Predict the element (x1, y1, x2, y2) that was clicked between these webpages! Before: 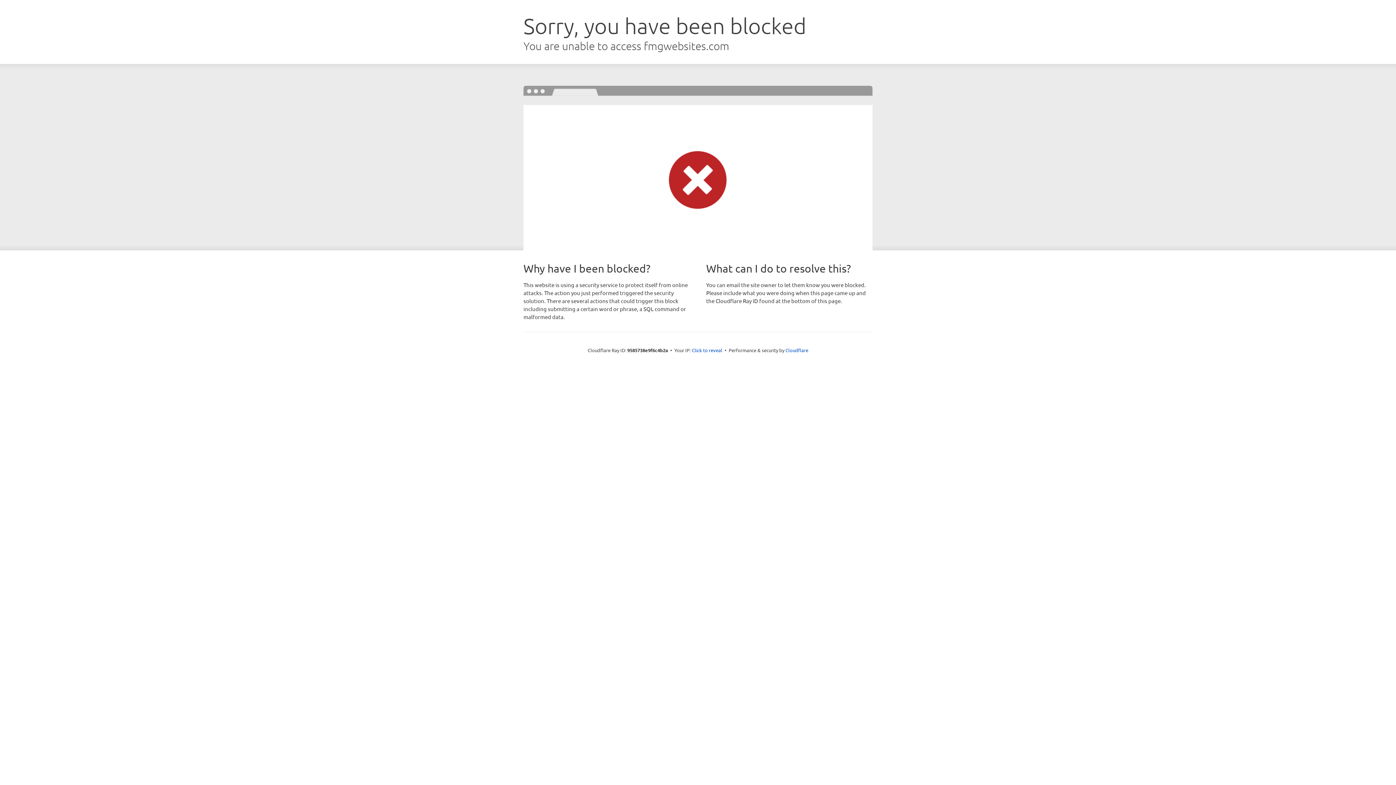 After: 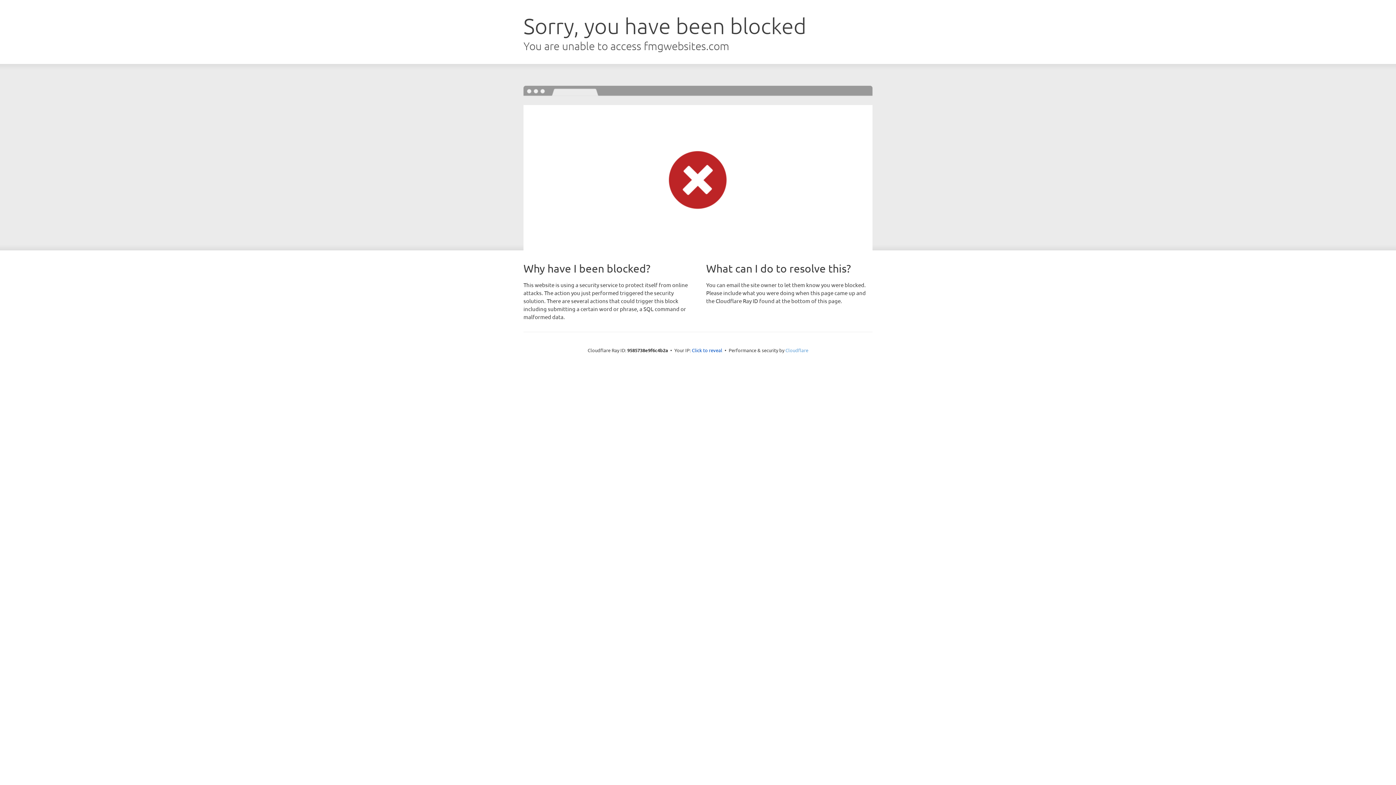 Action: label: Cloudflare bbox: (785, 347, 808, 353)